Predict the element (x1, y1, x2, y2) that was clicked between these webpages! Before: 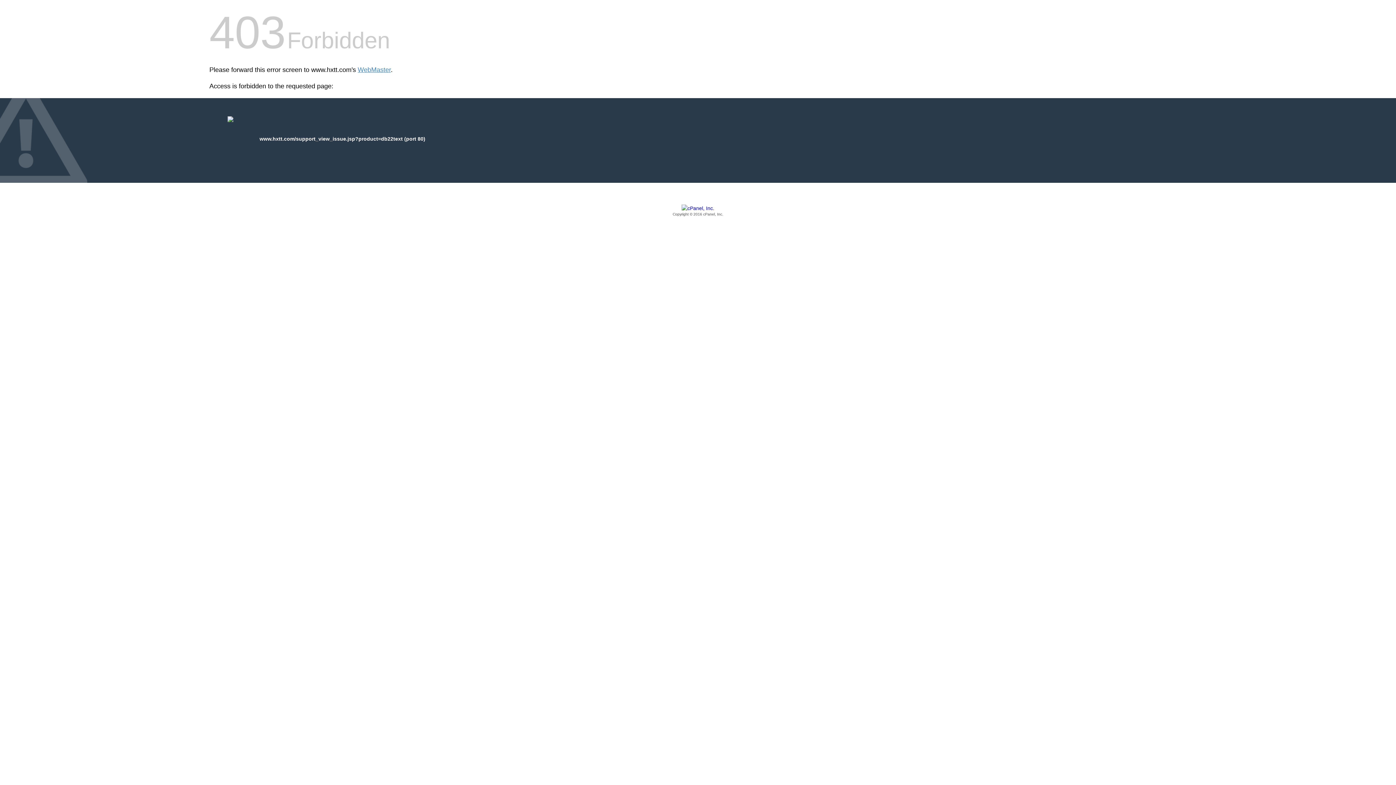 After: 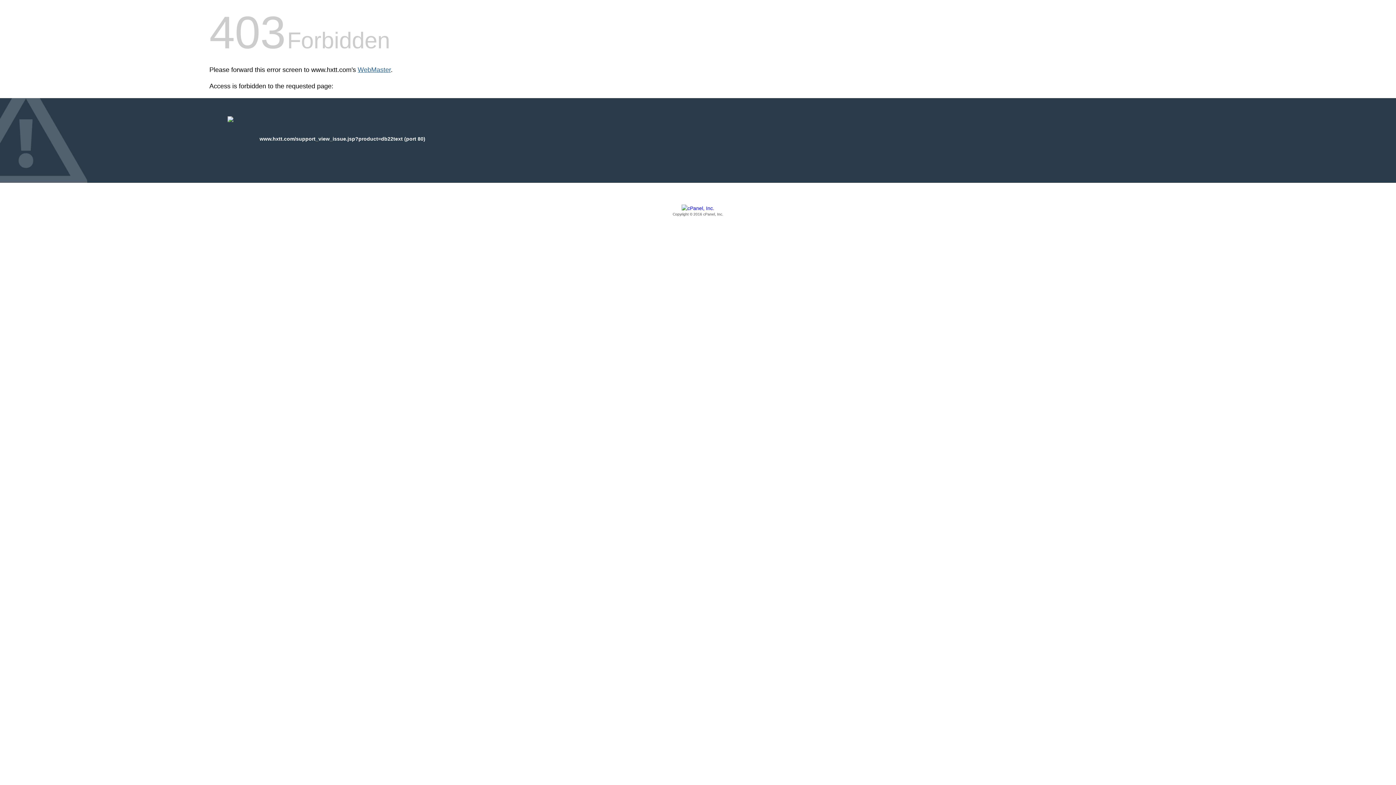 Action: label: WebMaster bbox: (357, 66, 390, 73)